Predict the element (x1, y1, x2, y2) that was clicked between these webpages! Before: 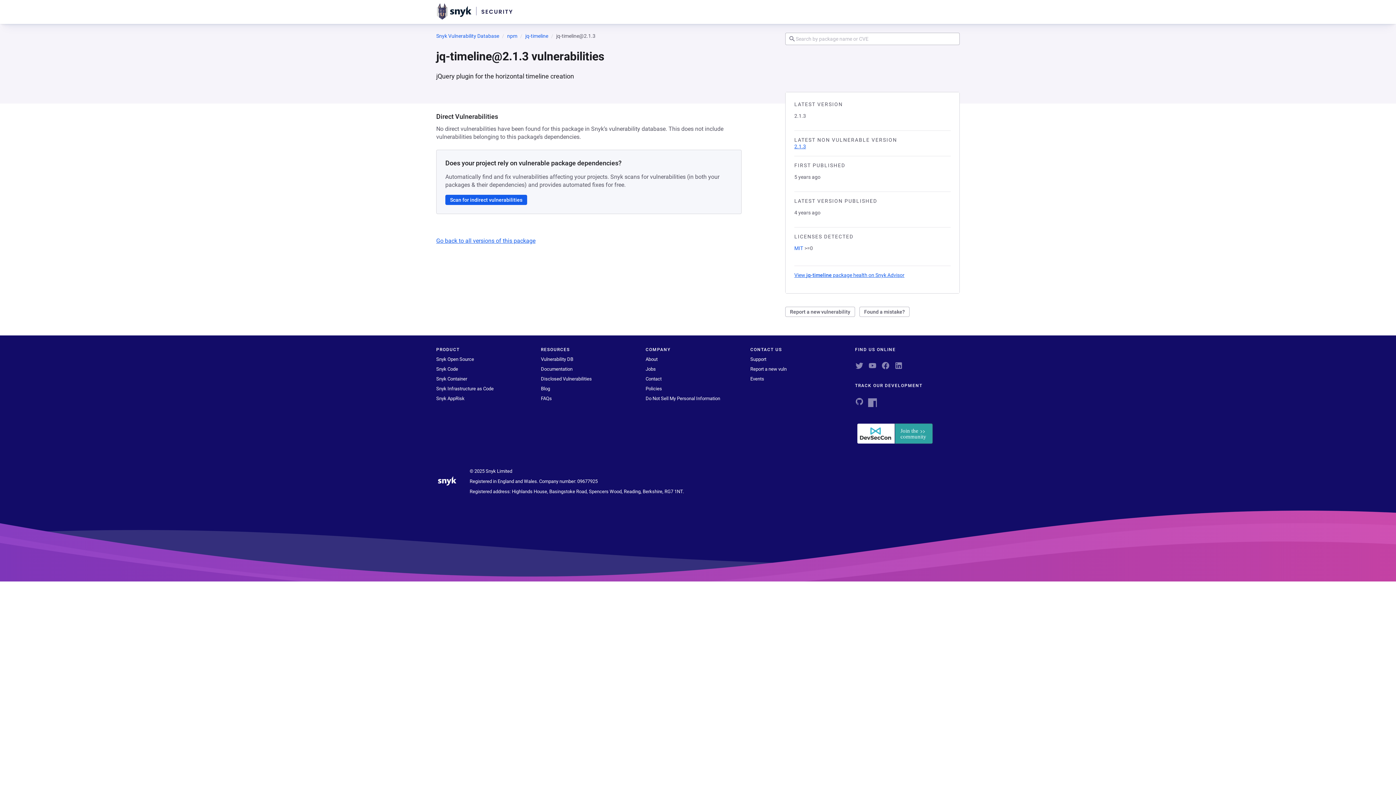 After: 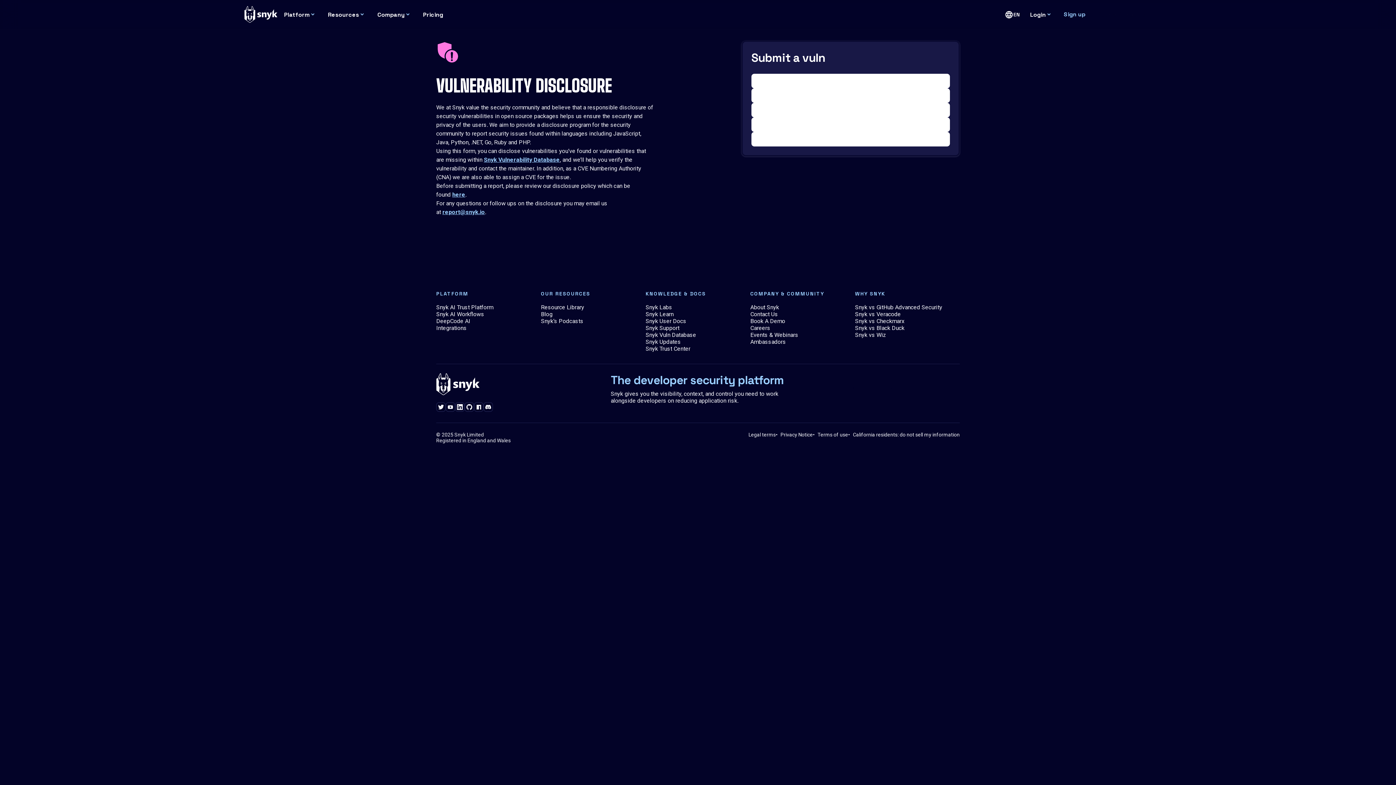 Action: bbox: (750, 366, 786, 372) label: Report a new vuln